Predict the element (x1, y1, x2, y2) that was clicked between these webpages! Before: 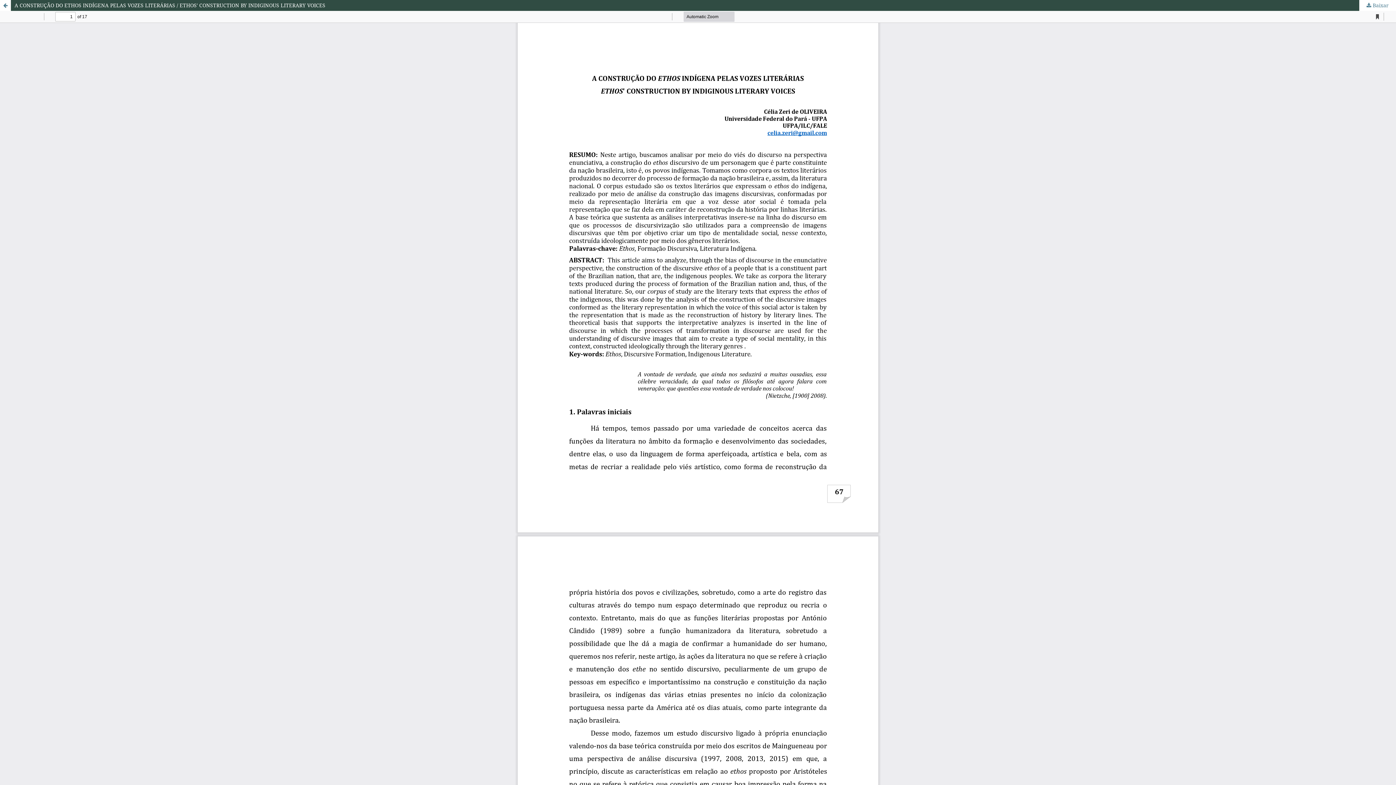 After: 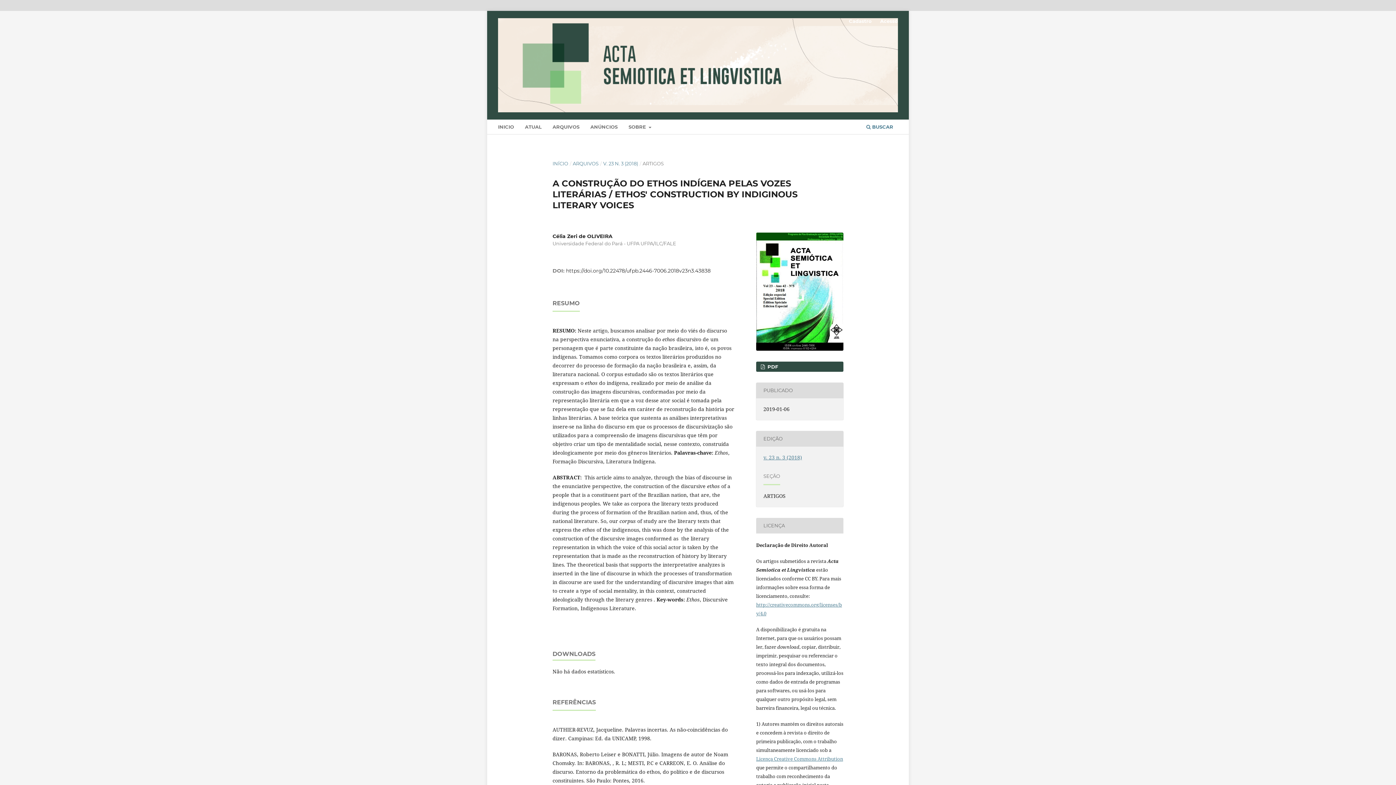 Action: label: A CONSTRUÇÃO DO ETHOS INDÍGENA PELAS VOZES LITERÁRIAS / ETHOS' CONSTRUCTION BY INDIGINOUS LITERARY VOICES bbox: (0, 0, 1396, 10)